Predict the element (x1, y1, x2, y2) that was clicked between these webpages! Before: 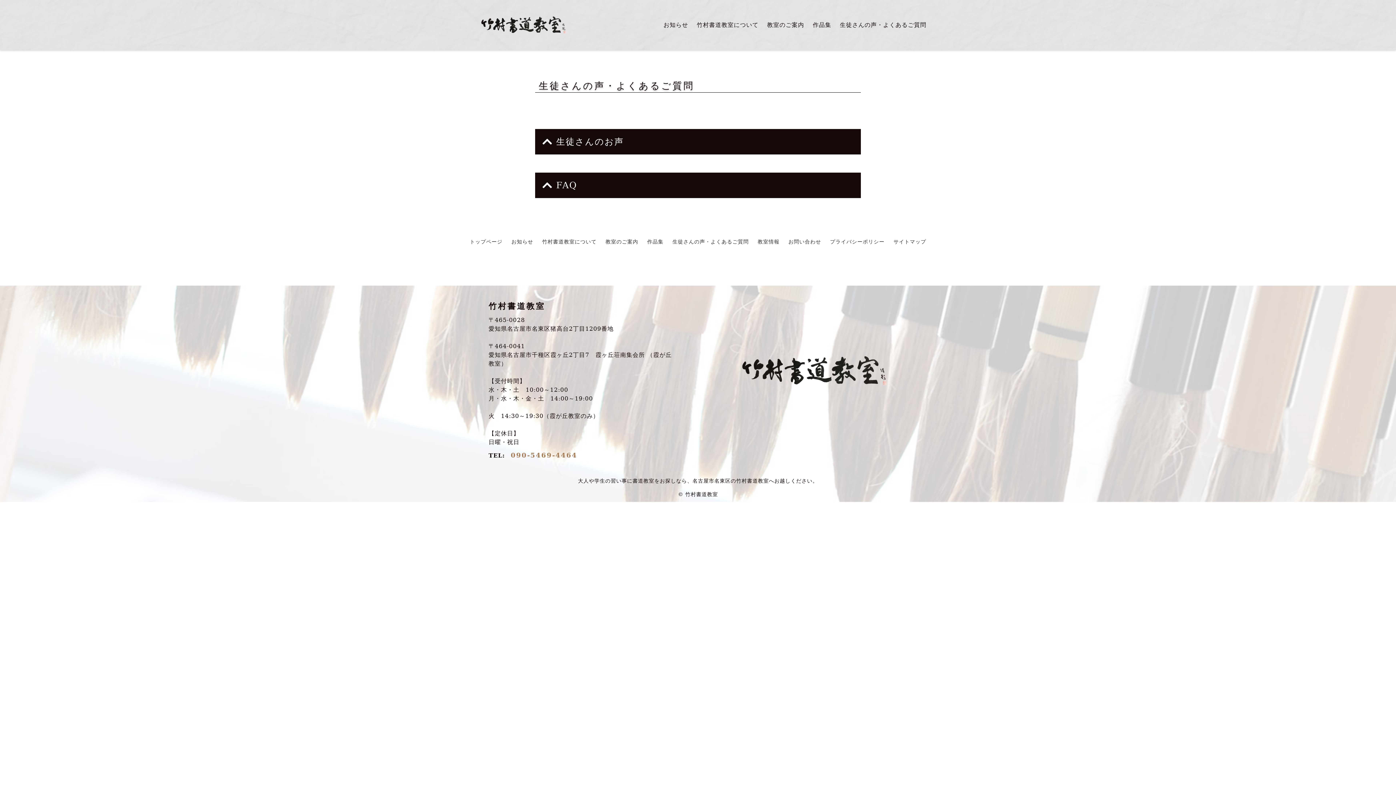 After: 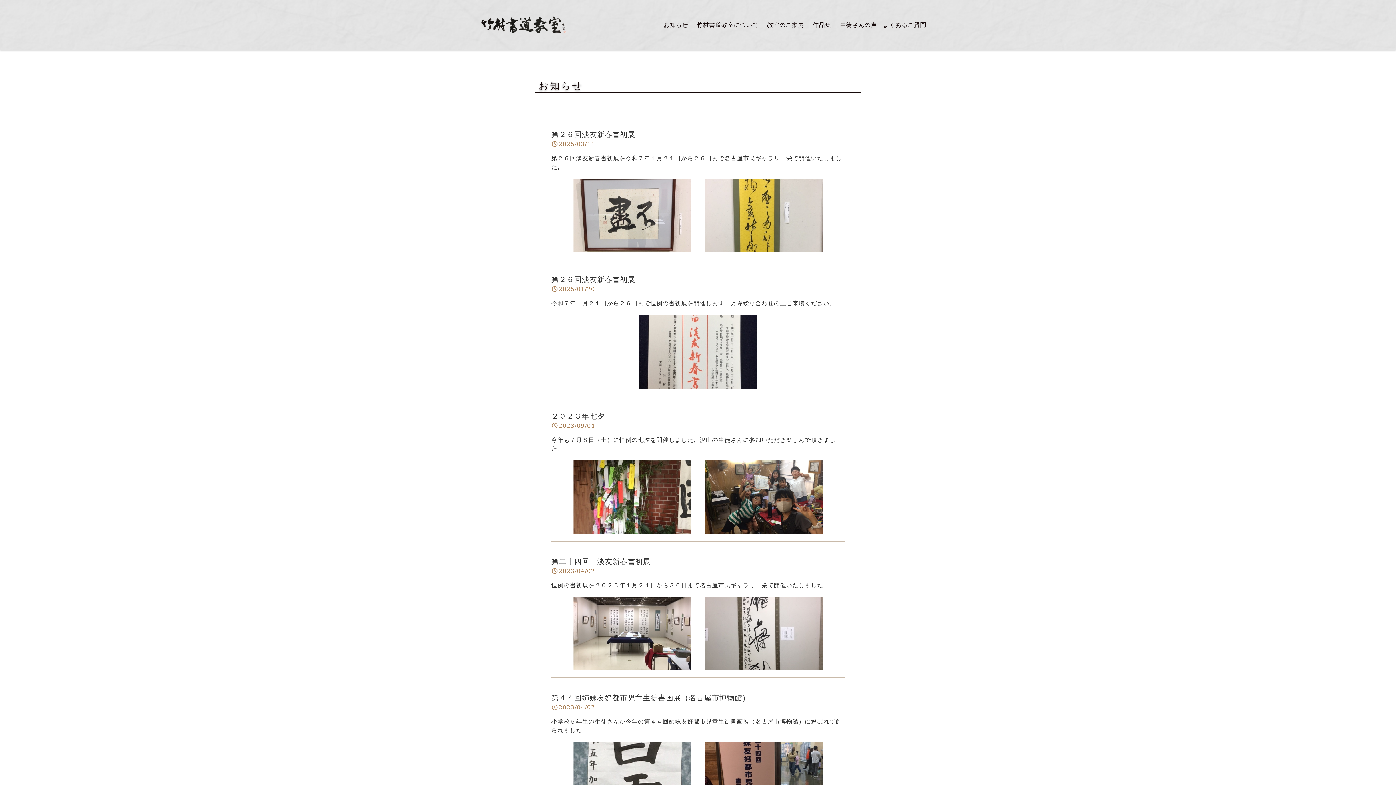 Action: label: お知らせ bbox: (511, 238, 533, 244)